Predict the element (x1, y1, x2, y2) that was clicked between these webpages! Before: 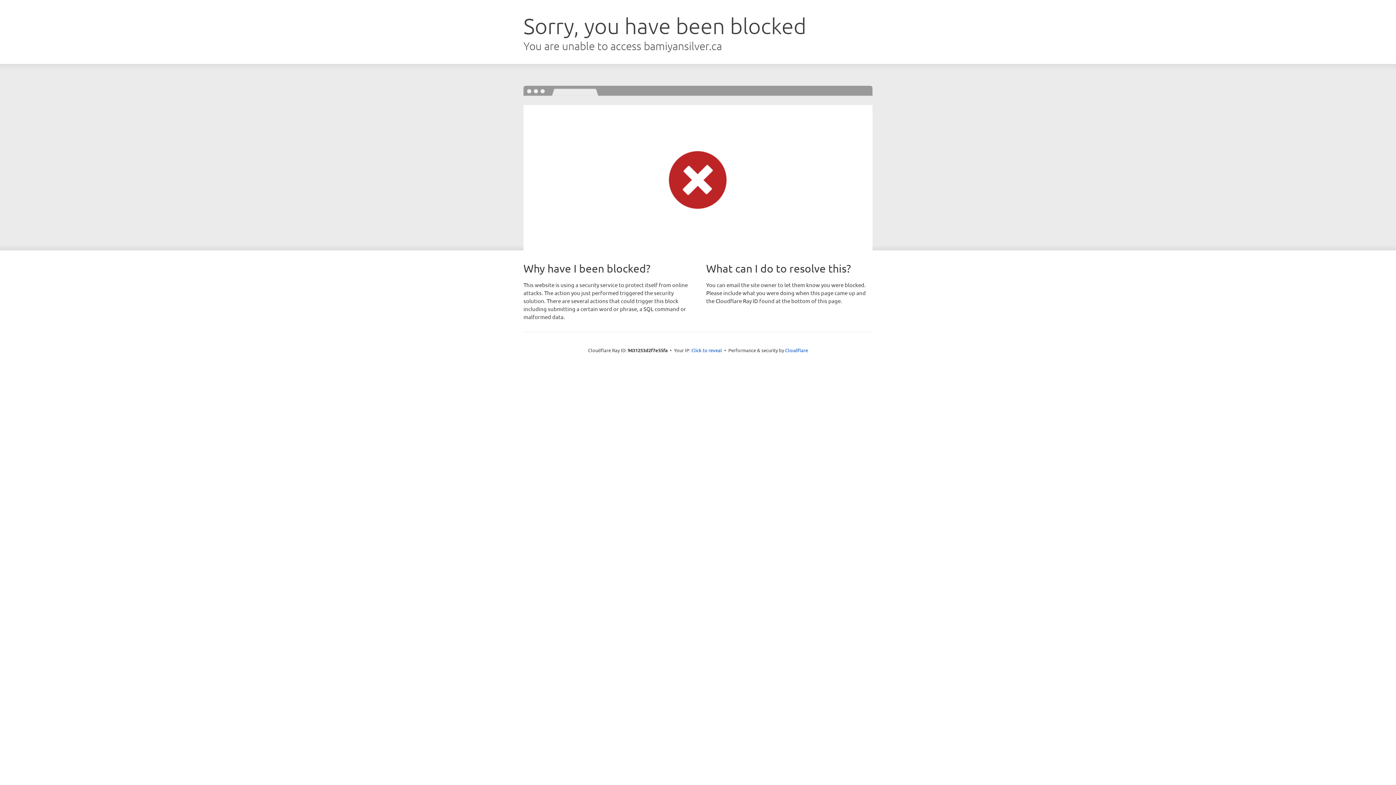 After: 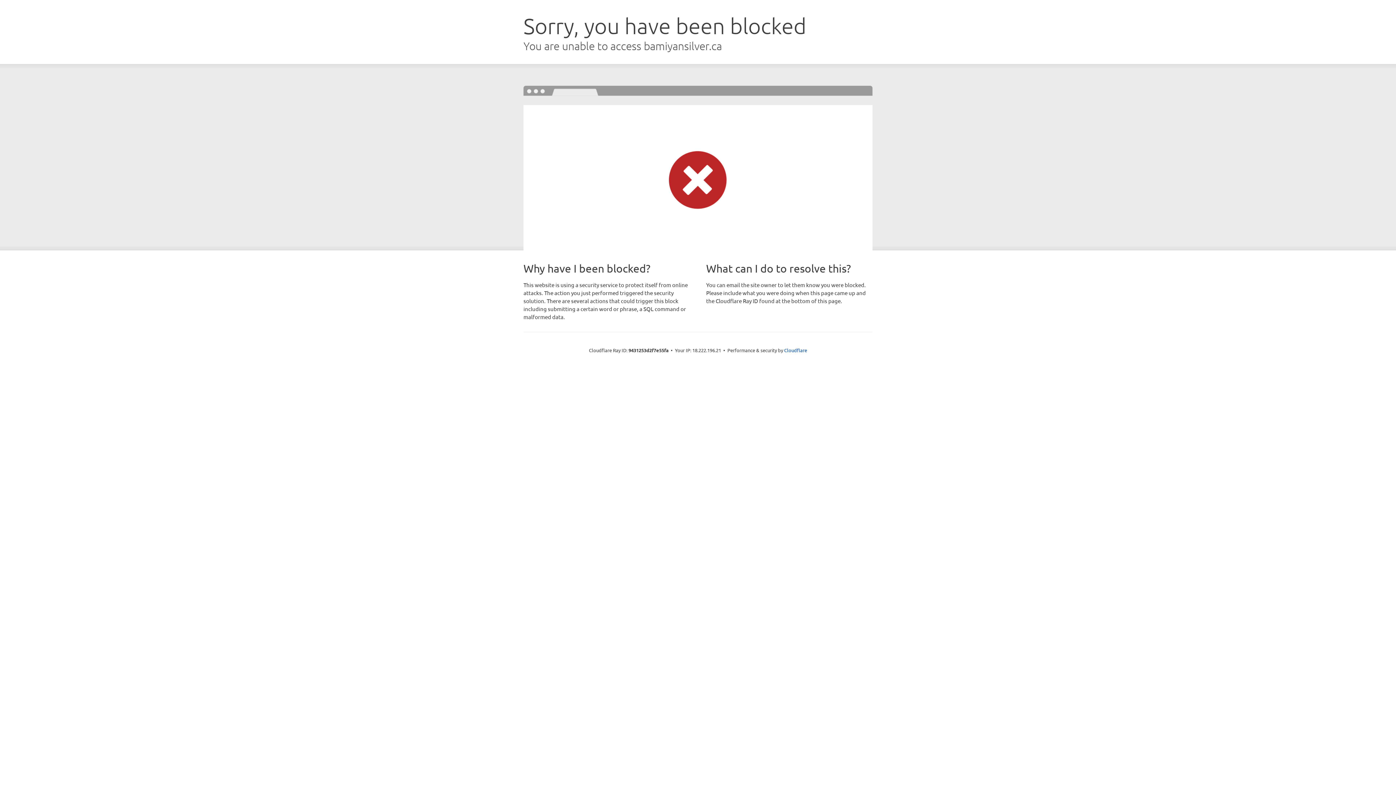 Action: label: Click to reveal bbox: (691, 346, 722, 353)